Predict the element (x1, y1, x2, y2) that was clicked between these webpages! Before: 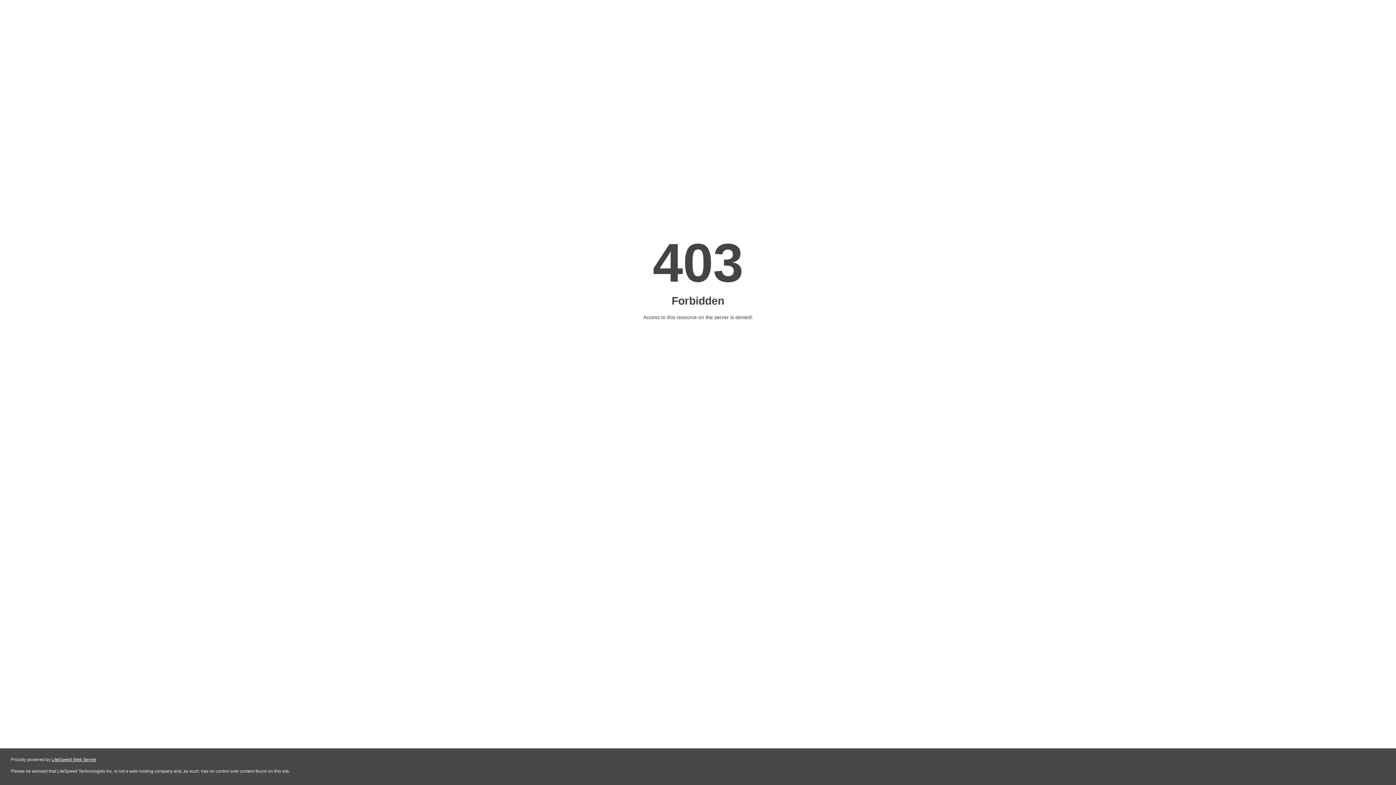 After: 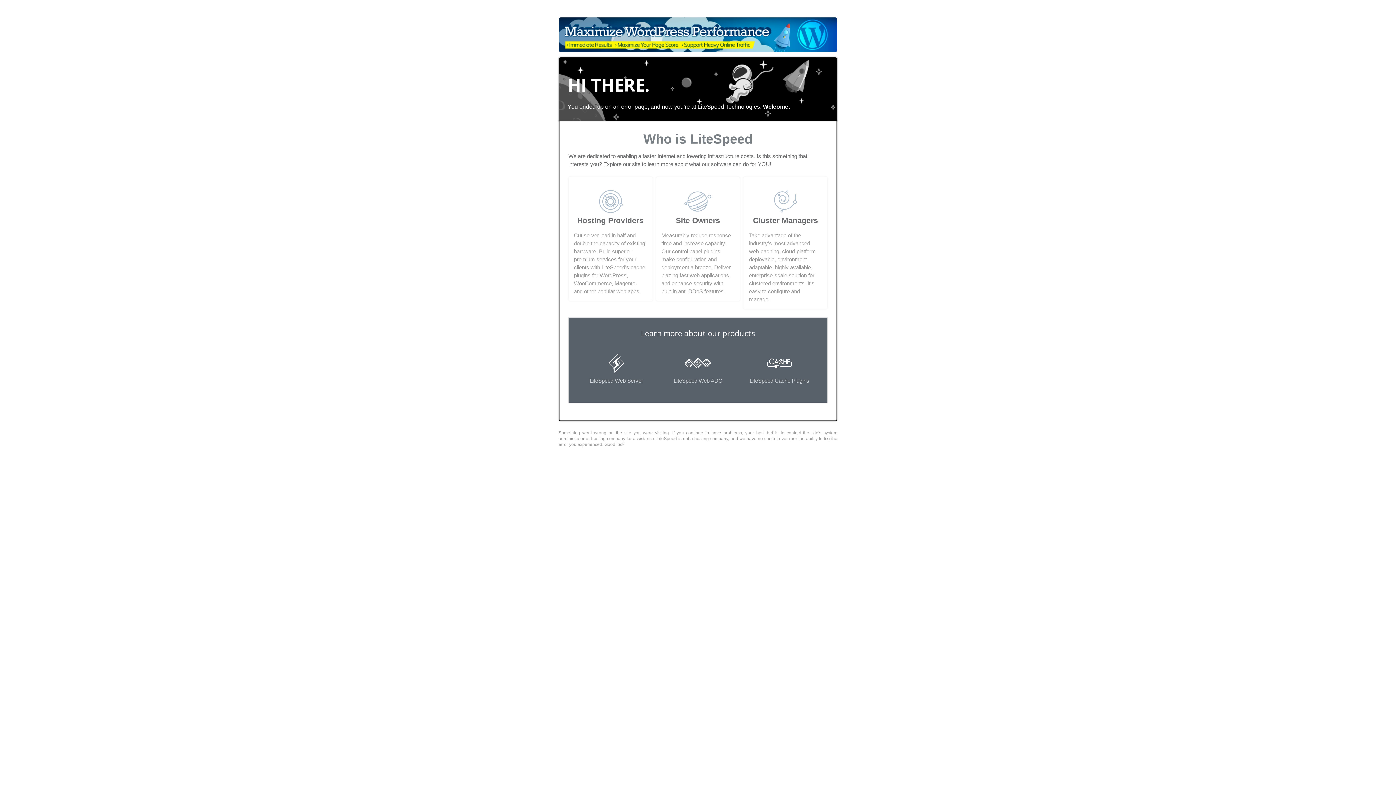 Action: label: LiteSpeed Web Server bbox: (51, 757, 96, 762)